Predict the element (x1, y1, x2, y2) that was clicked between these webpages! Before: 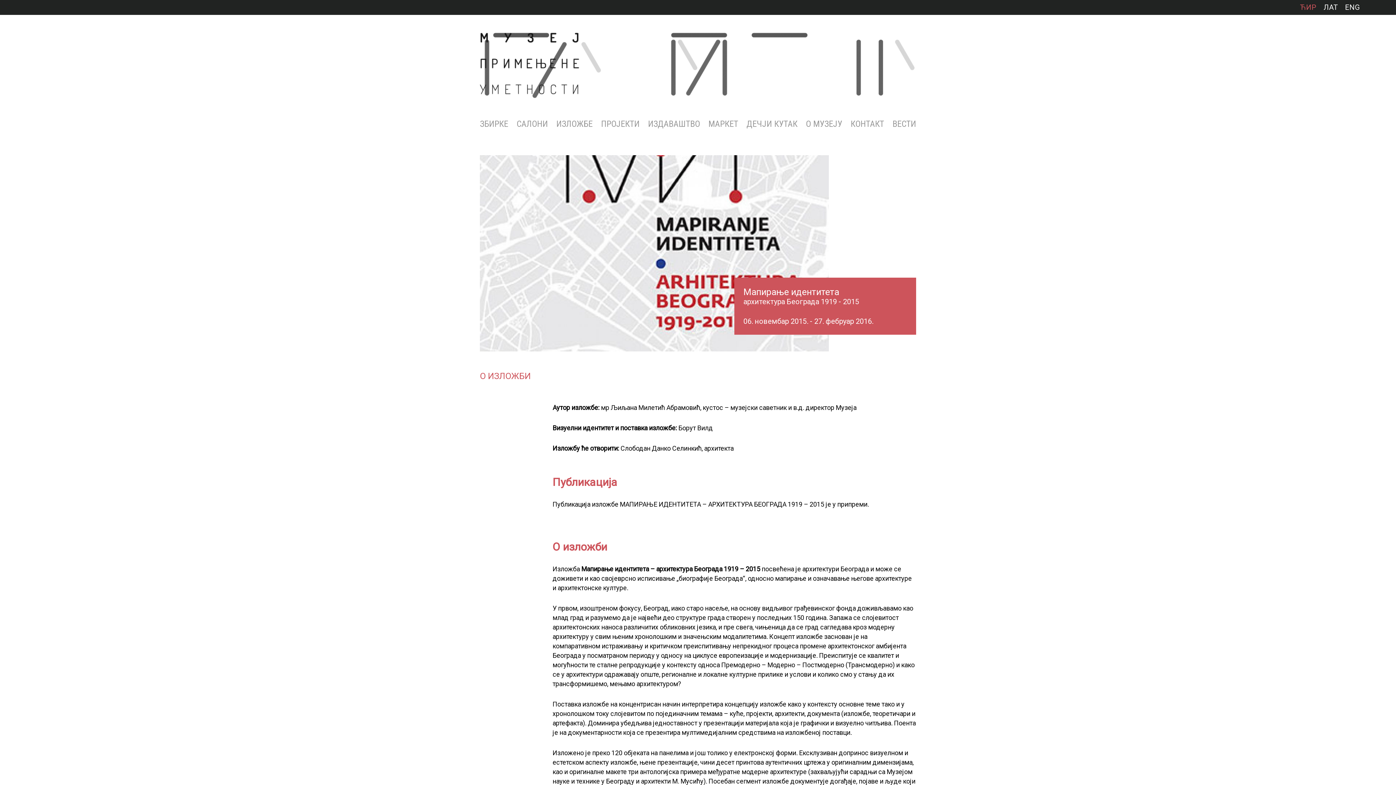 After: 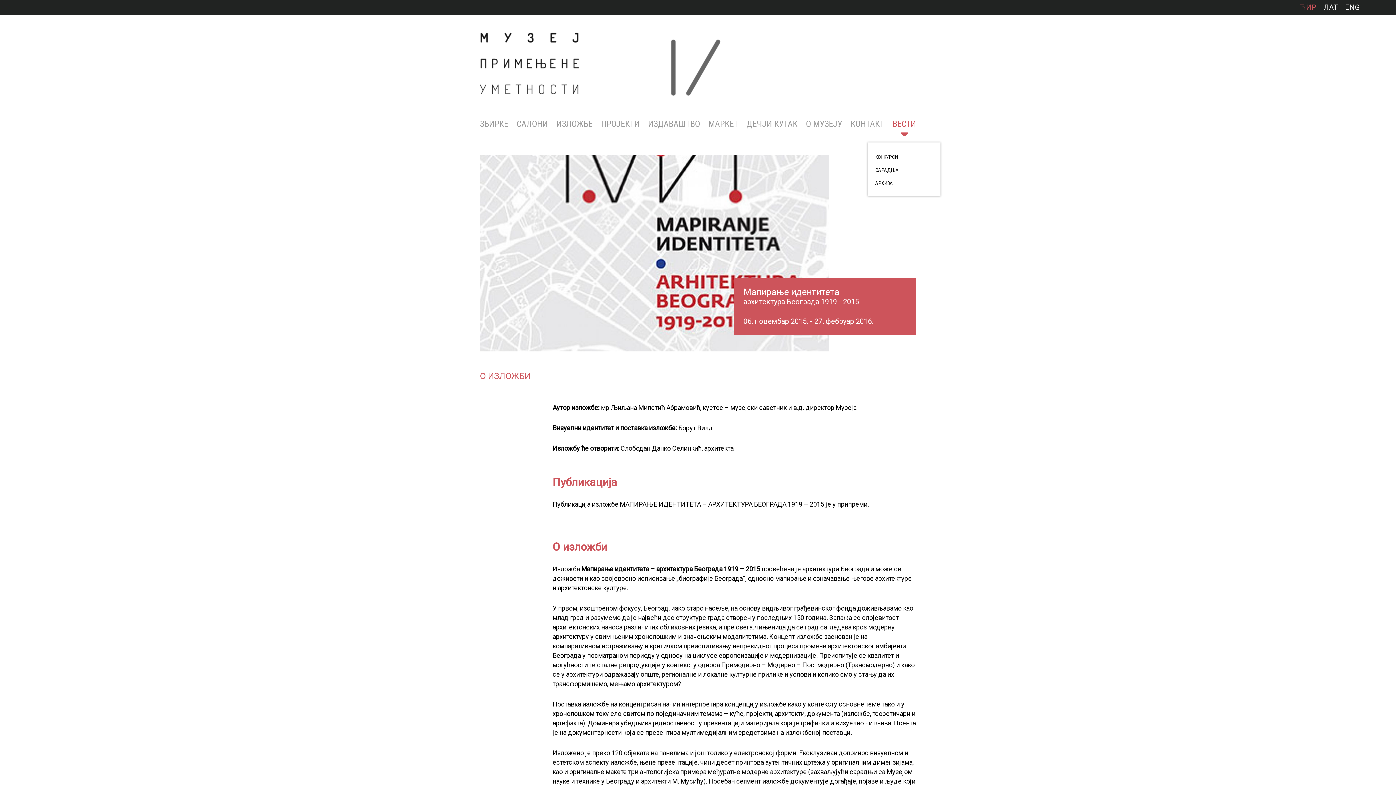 Action: label: ВЕСТИ bbox: (892, 118, 916, 129)